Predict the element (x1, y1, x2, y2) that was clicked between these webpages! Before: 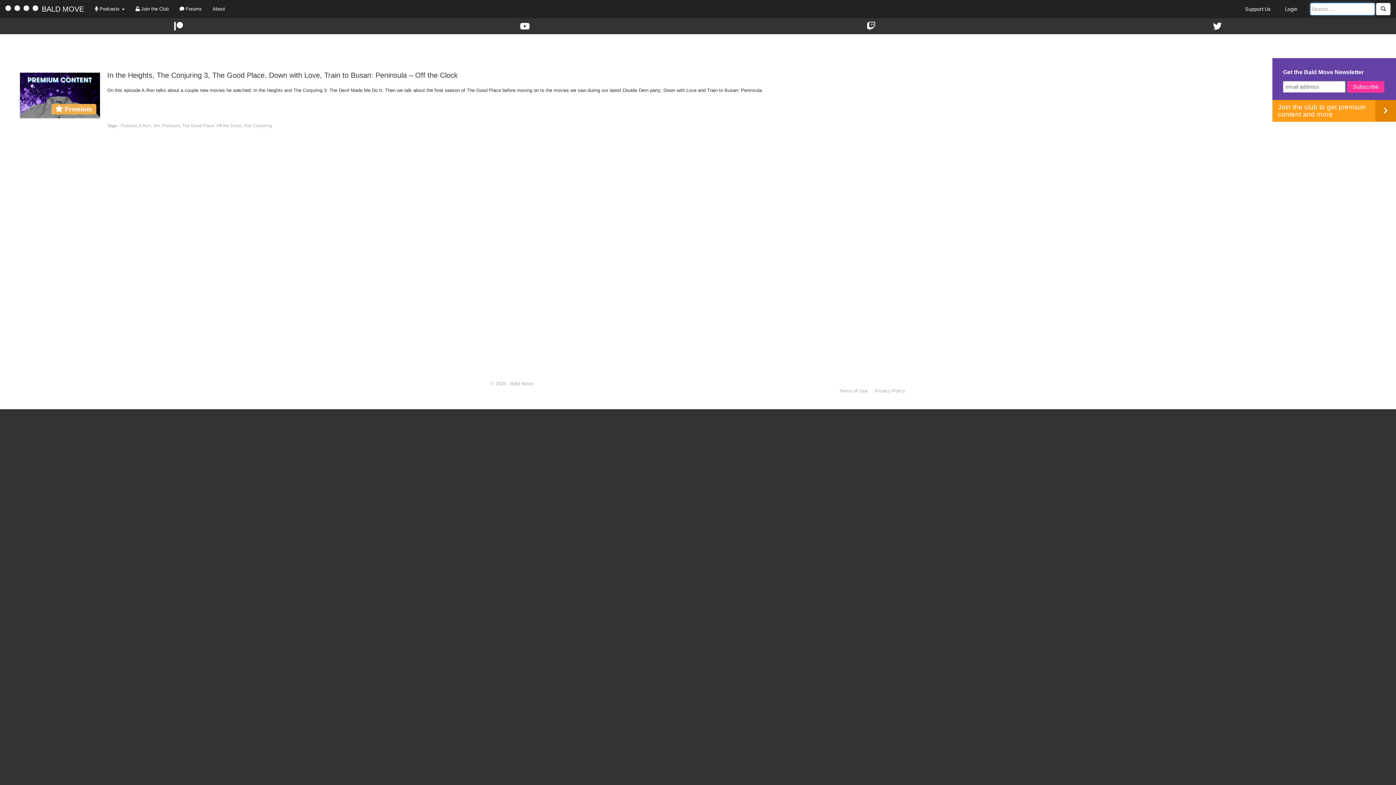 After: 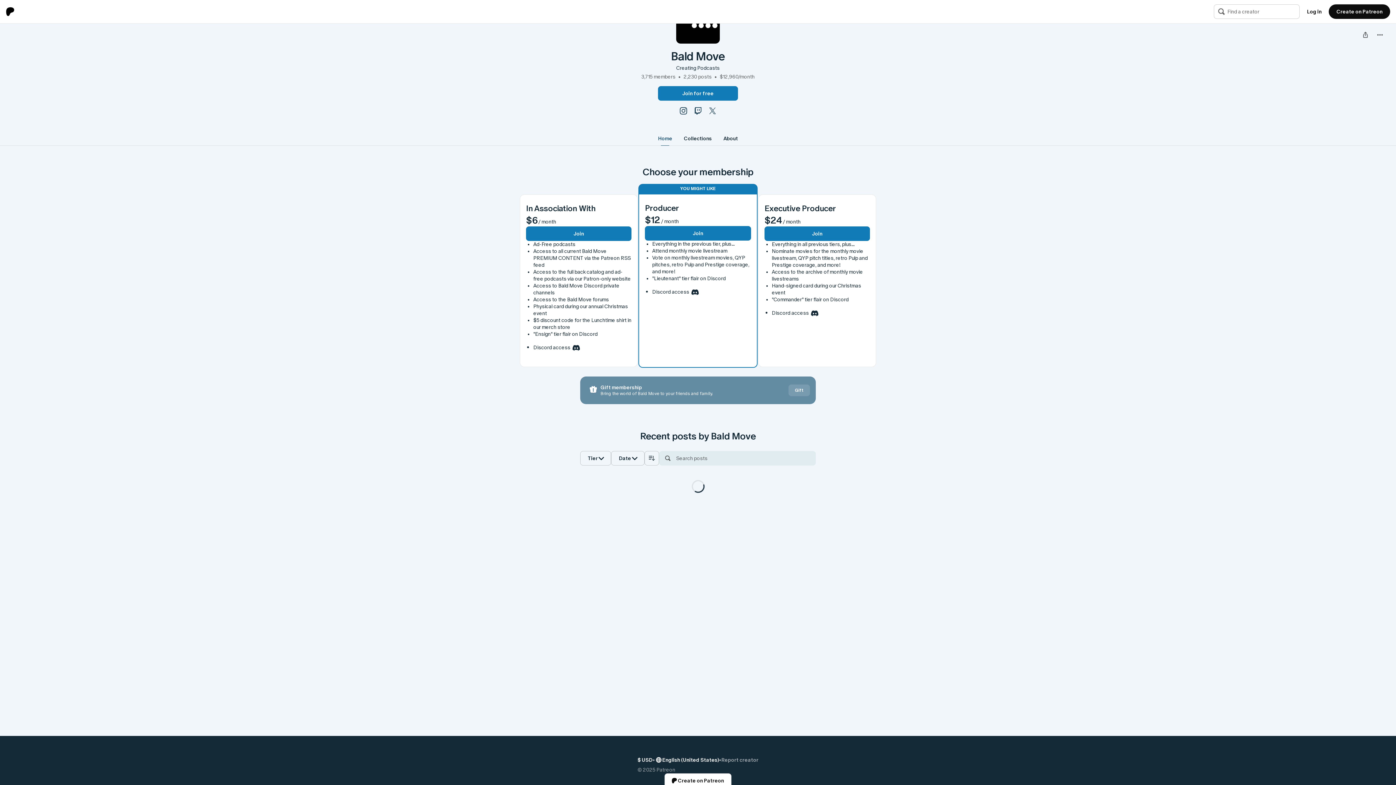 Action: label:  Join the Club bbox: (130, 0, 174, 18)